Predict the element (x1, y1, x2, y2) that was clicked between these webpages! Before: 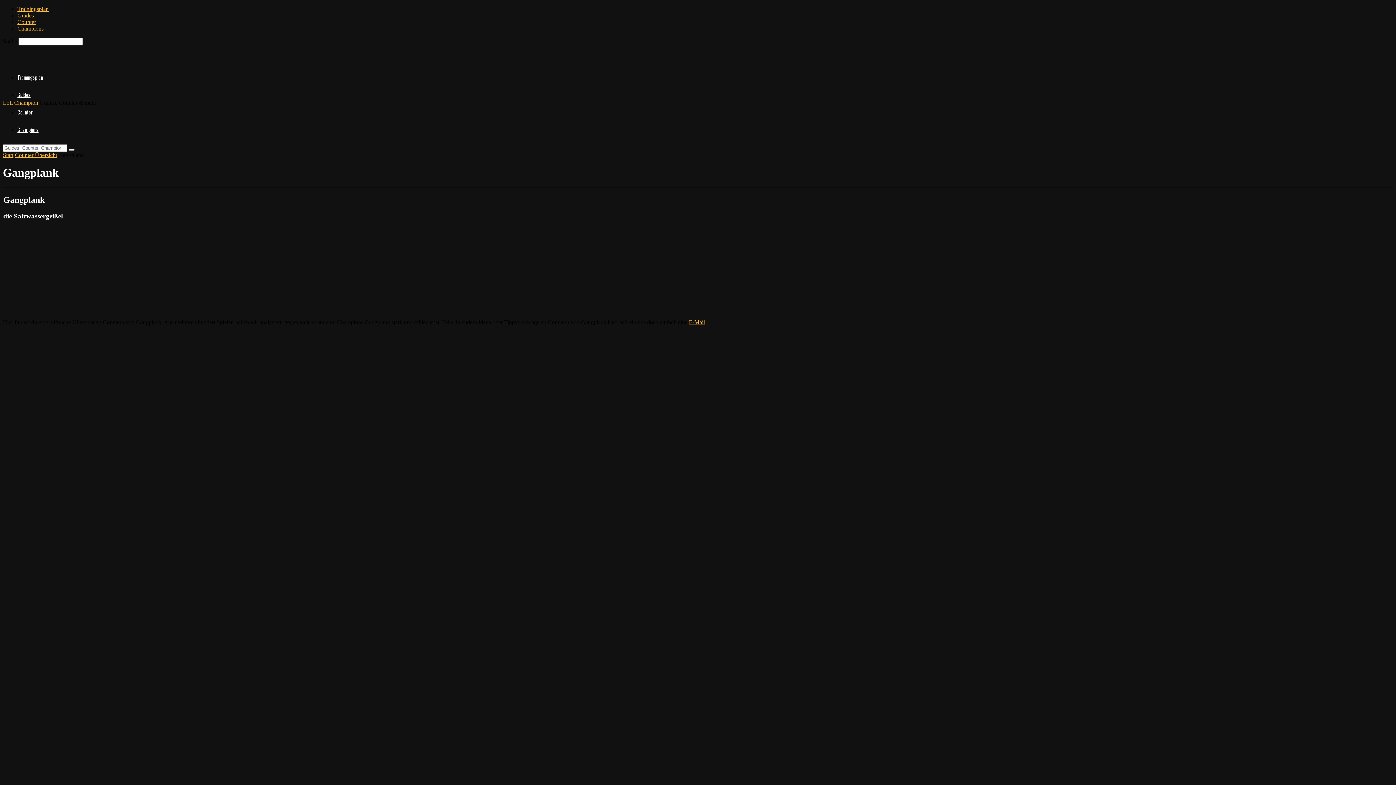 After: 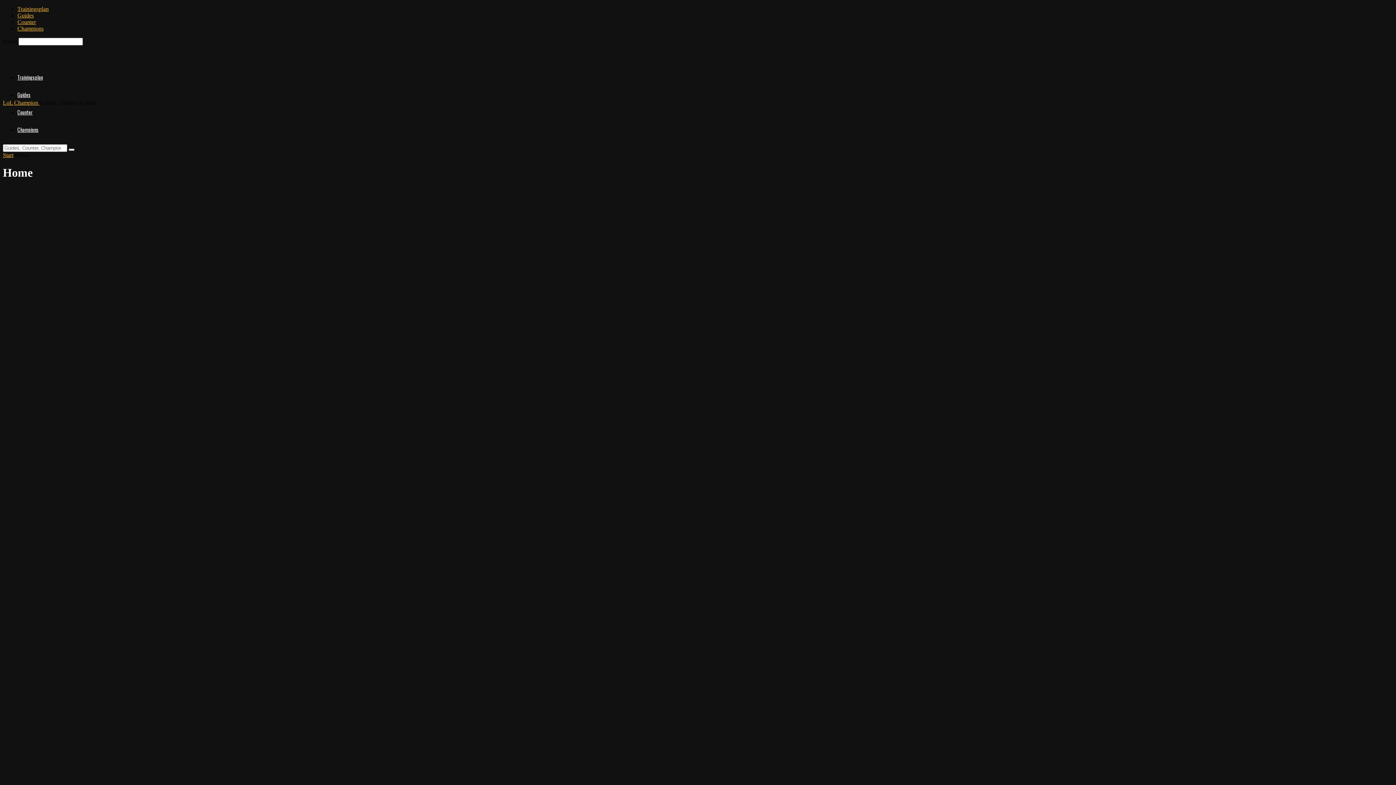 Action: label: Start bbox: (2, 152, 13, 158)